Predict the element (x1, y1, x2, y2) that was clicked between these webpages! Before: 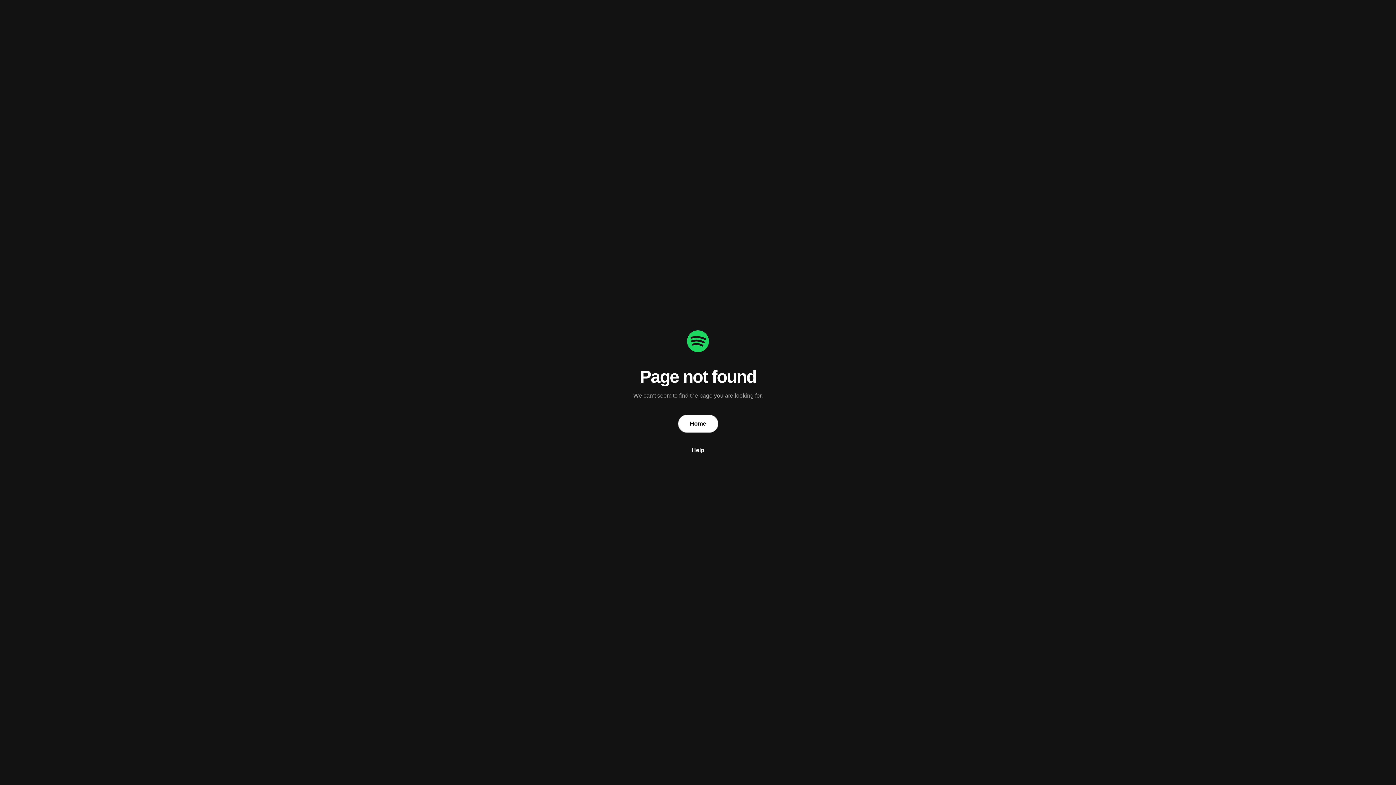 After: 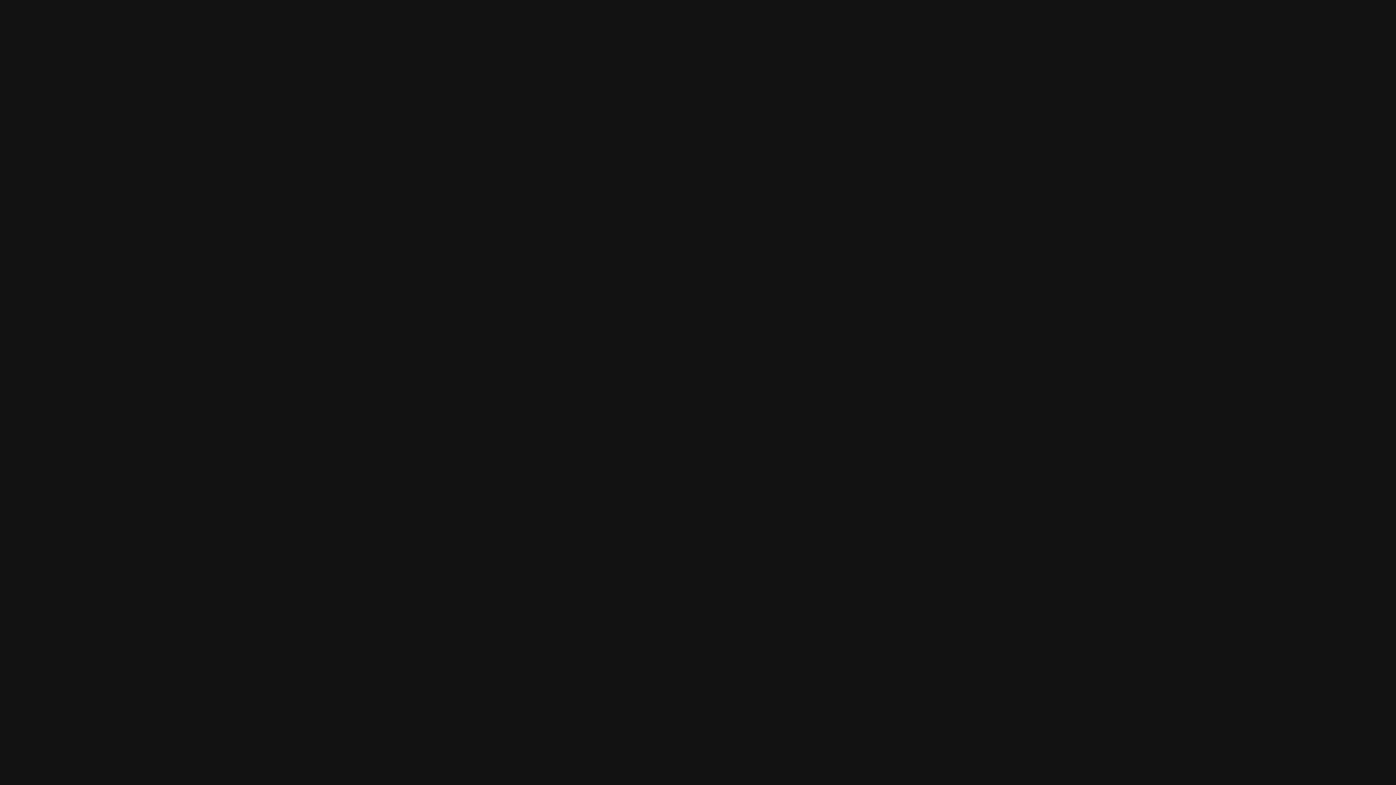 Action: label: Home bbox: (678, 414, 718, 433)